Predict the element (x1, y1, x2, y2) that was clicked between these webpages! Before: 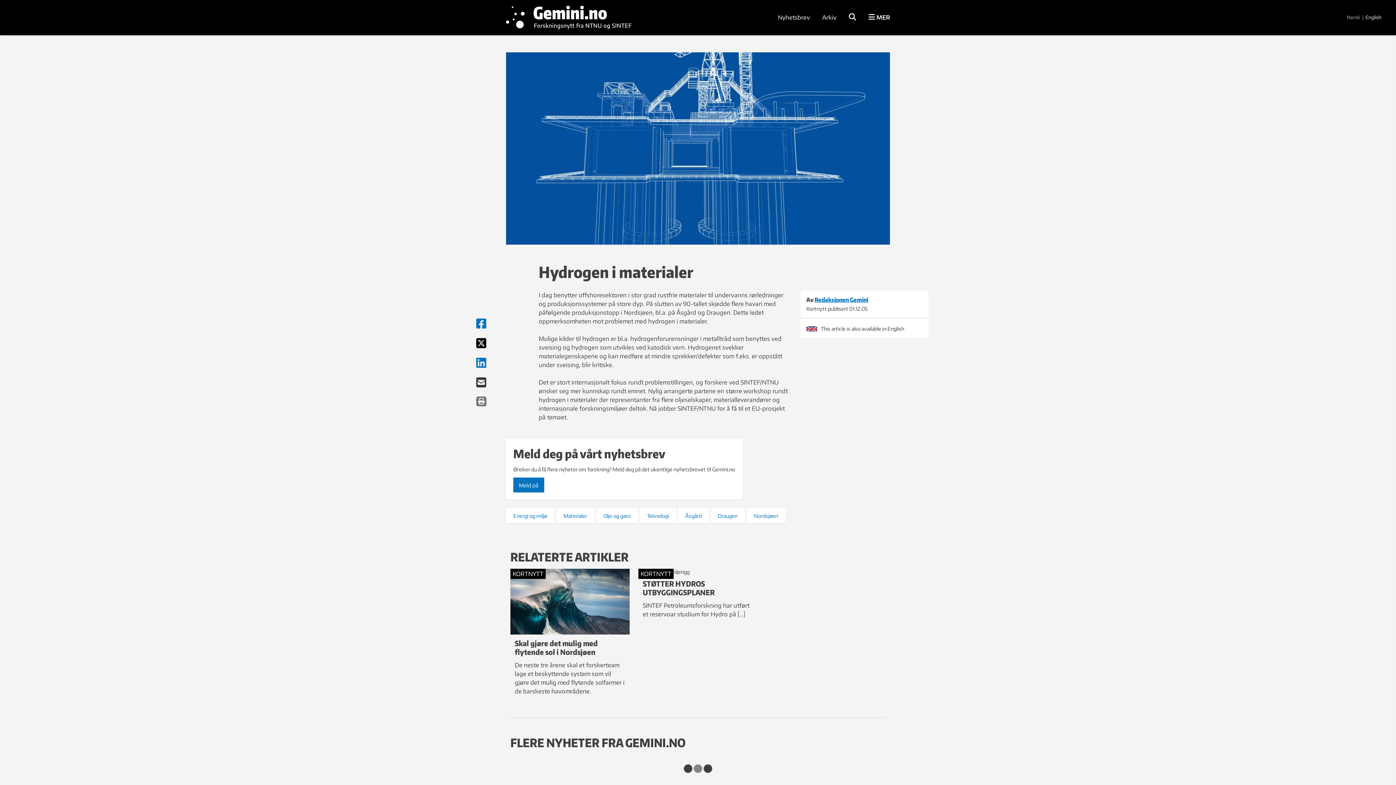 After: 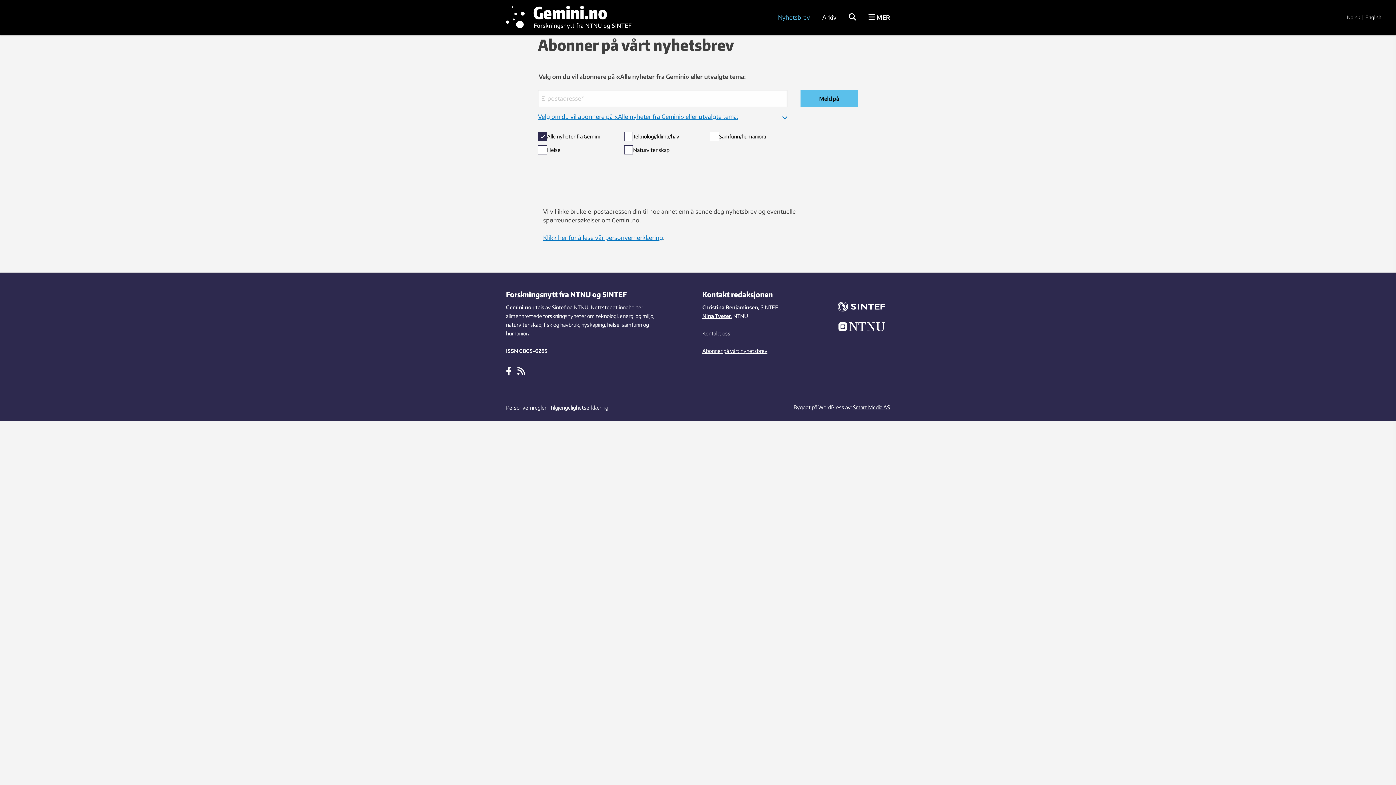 Action: label: Meld på bbox: (513, 477, 544, 492)